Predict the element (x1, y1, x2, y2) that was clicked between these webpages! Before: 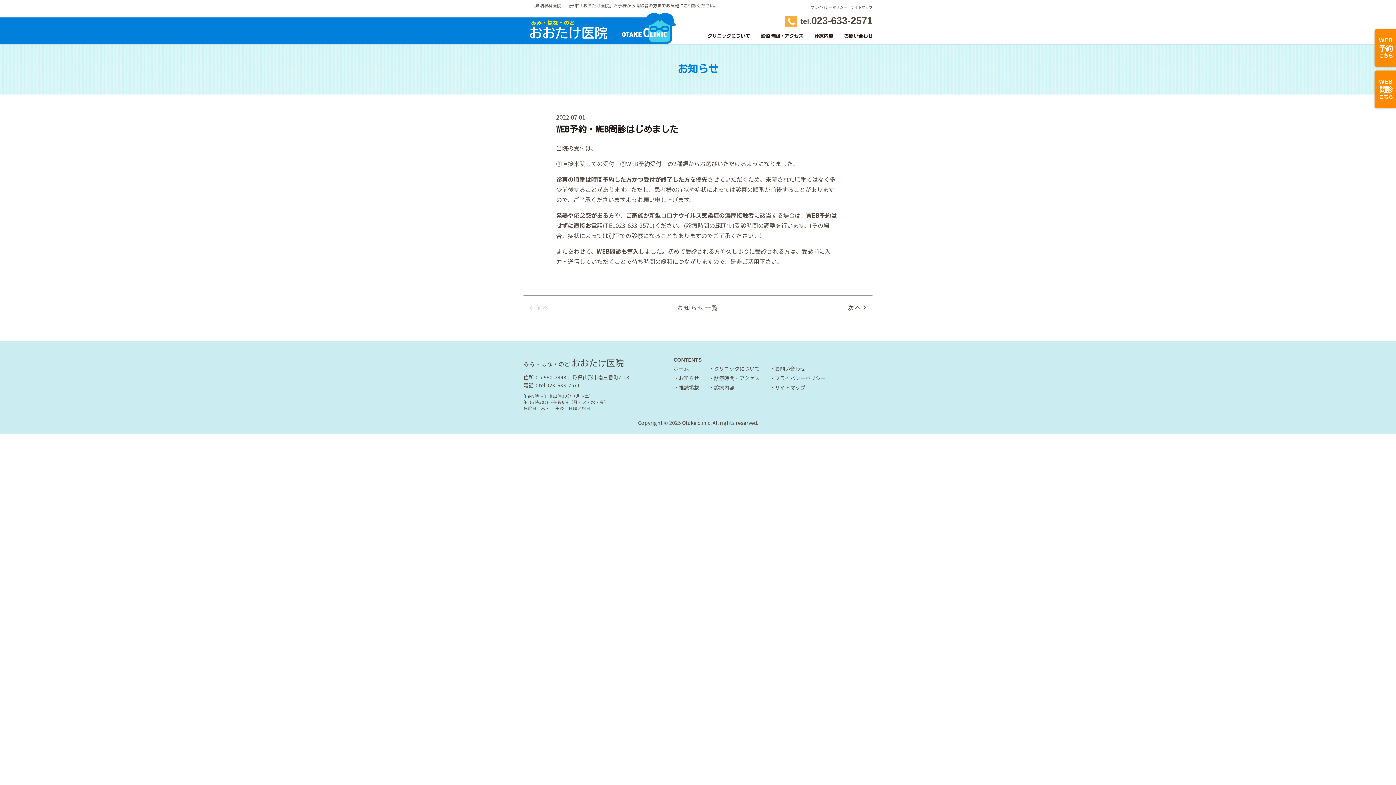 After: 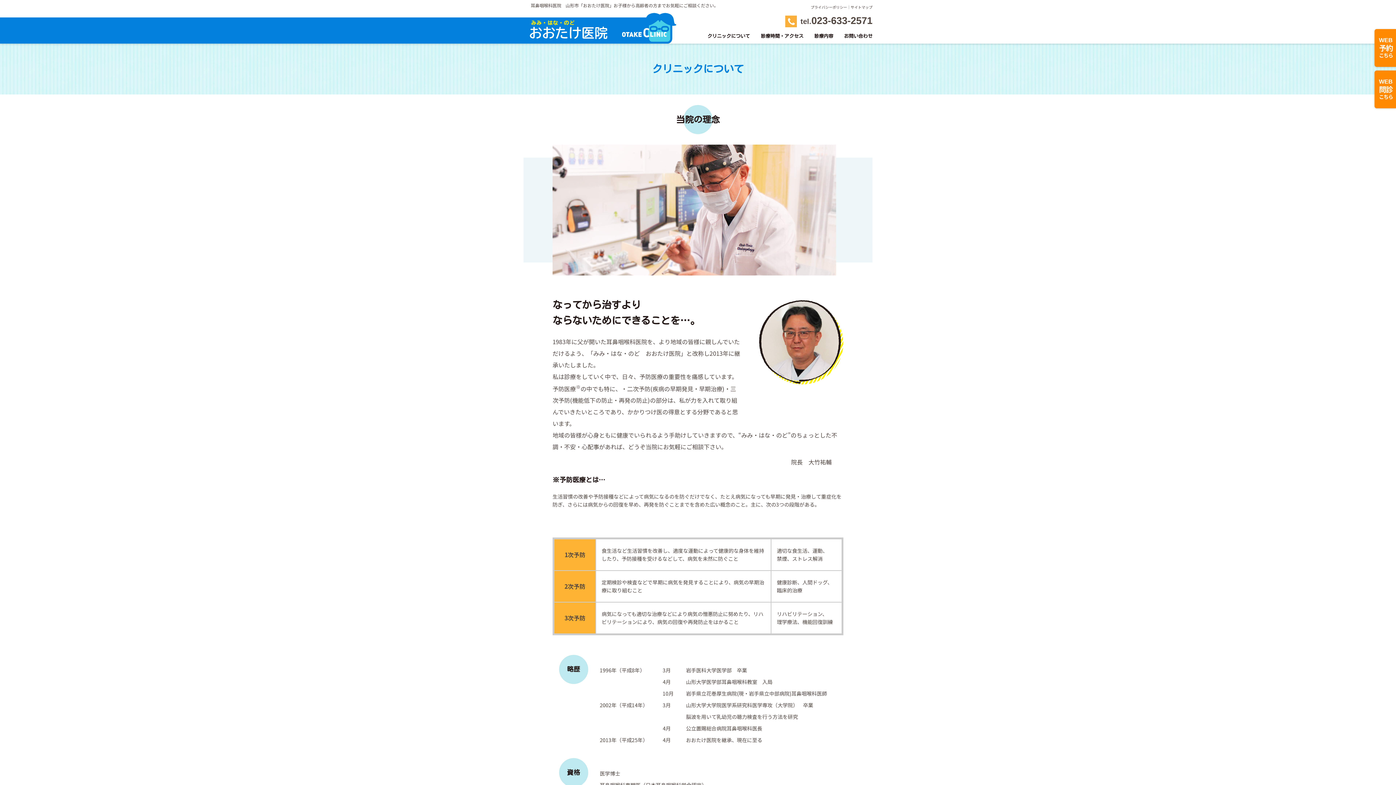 Action: bbox: (709, 364, 760, 373) label: ・クリニックについて